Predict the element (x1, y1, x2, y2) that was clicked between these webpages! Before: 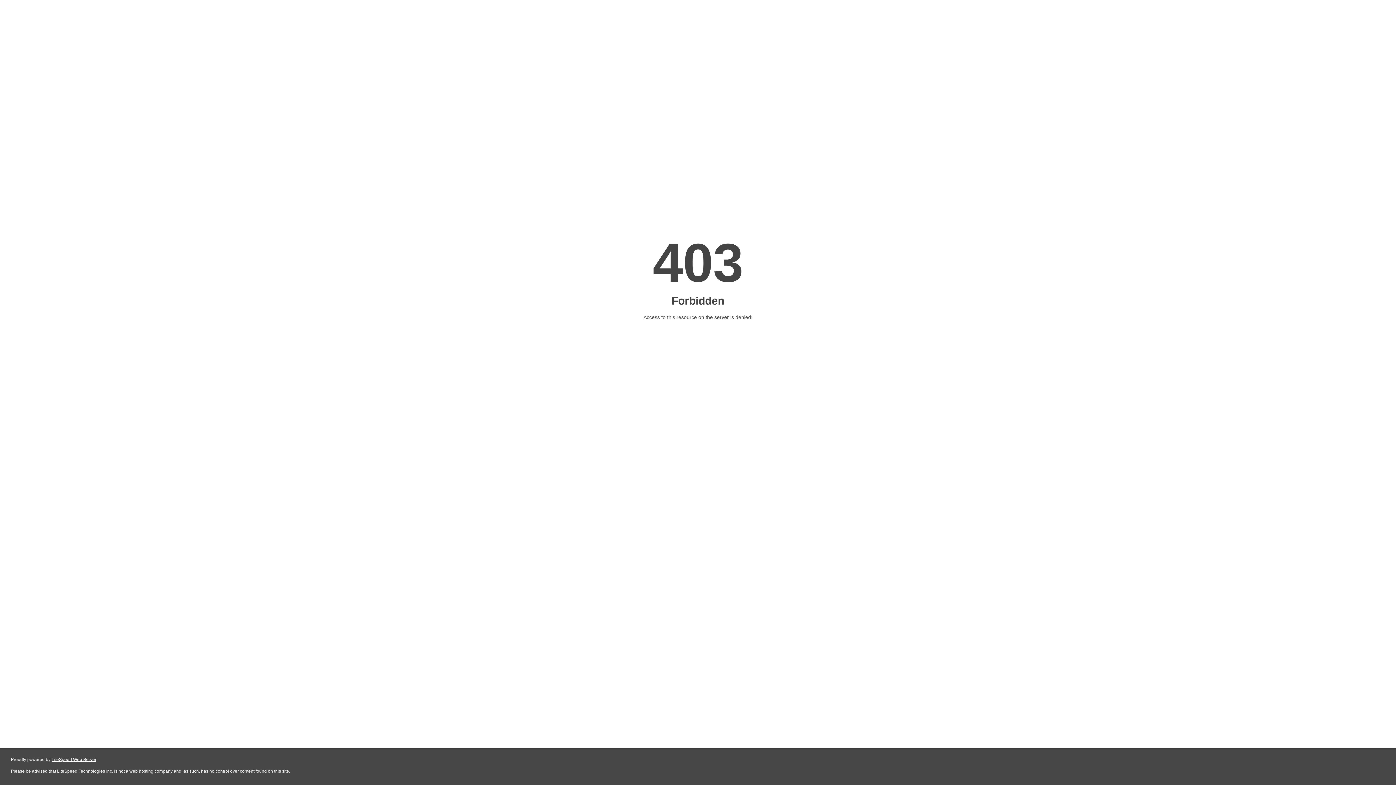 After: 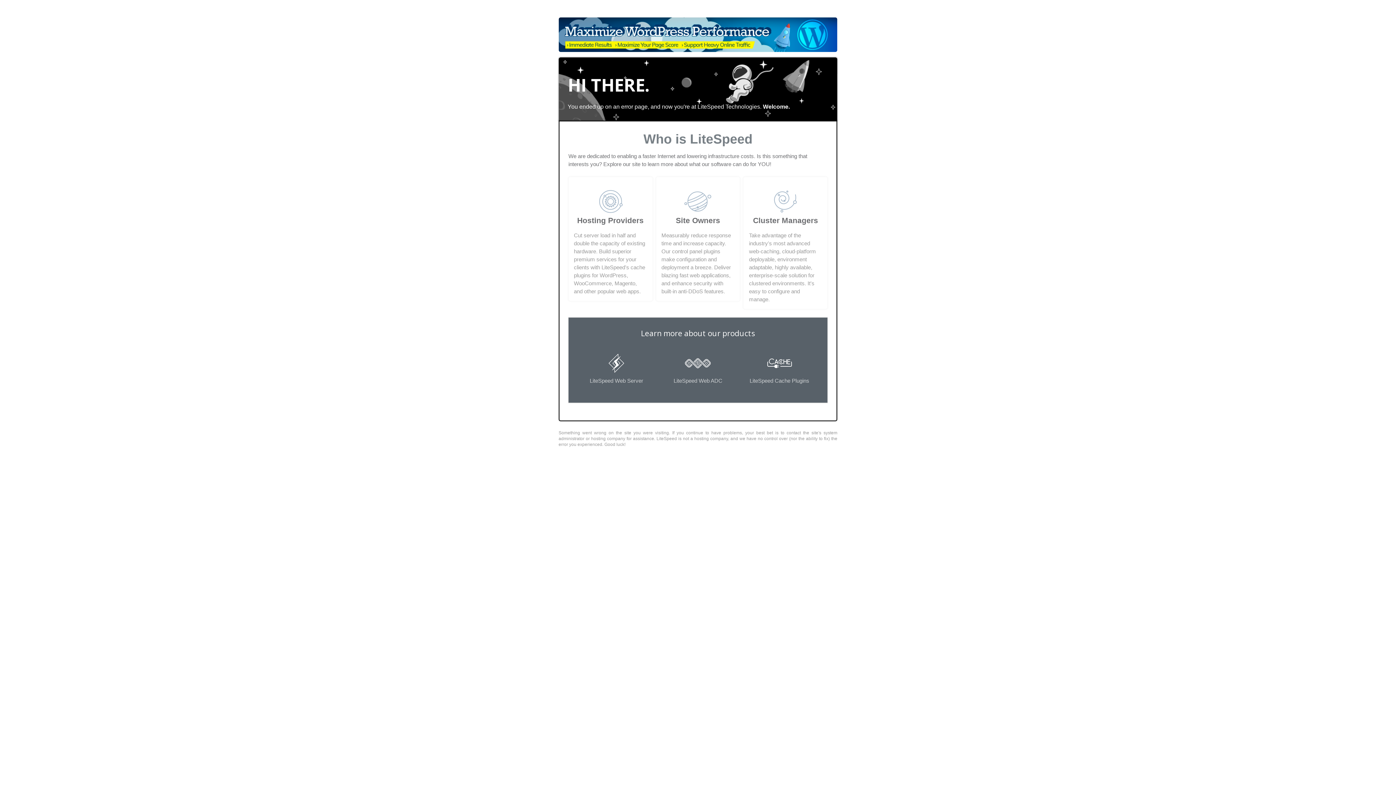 Action: label: LiteSpeed Web Server bbox: (51, 757, 96, 762)